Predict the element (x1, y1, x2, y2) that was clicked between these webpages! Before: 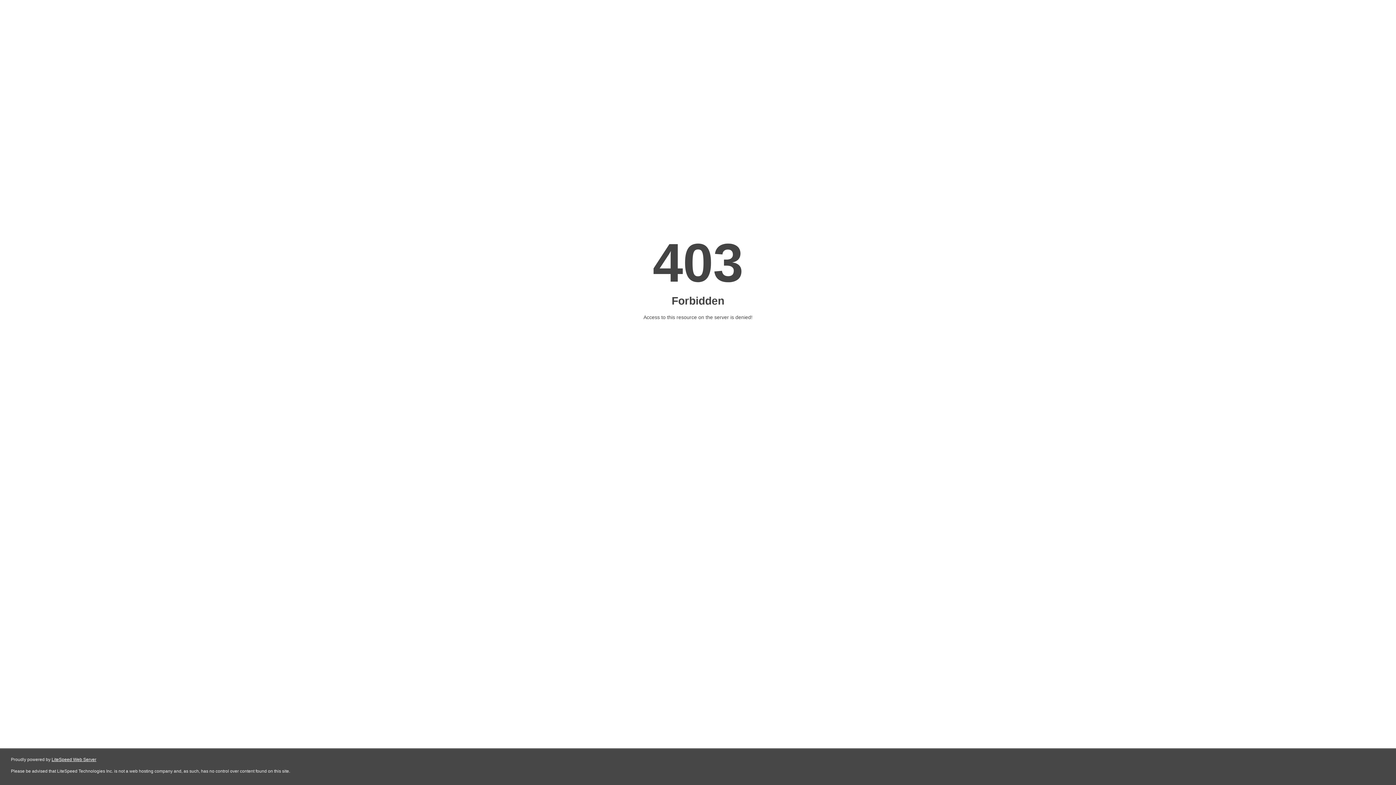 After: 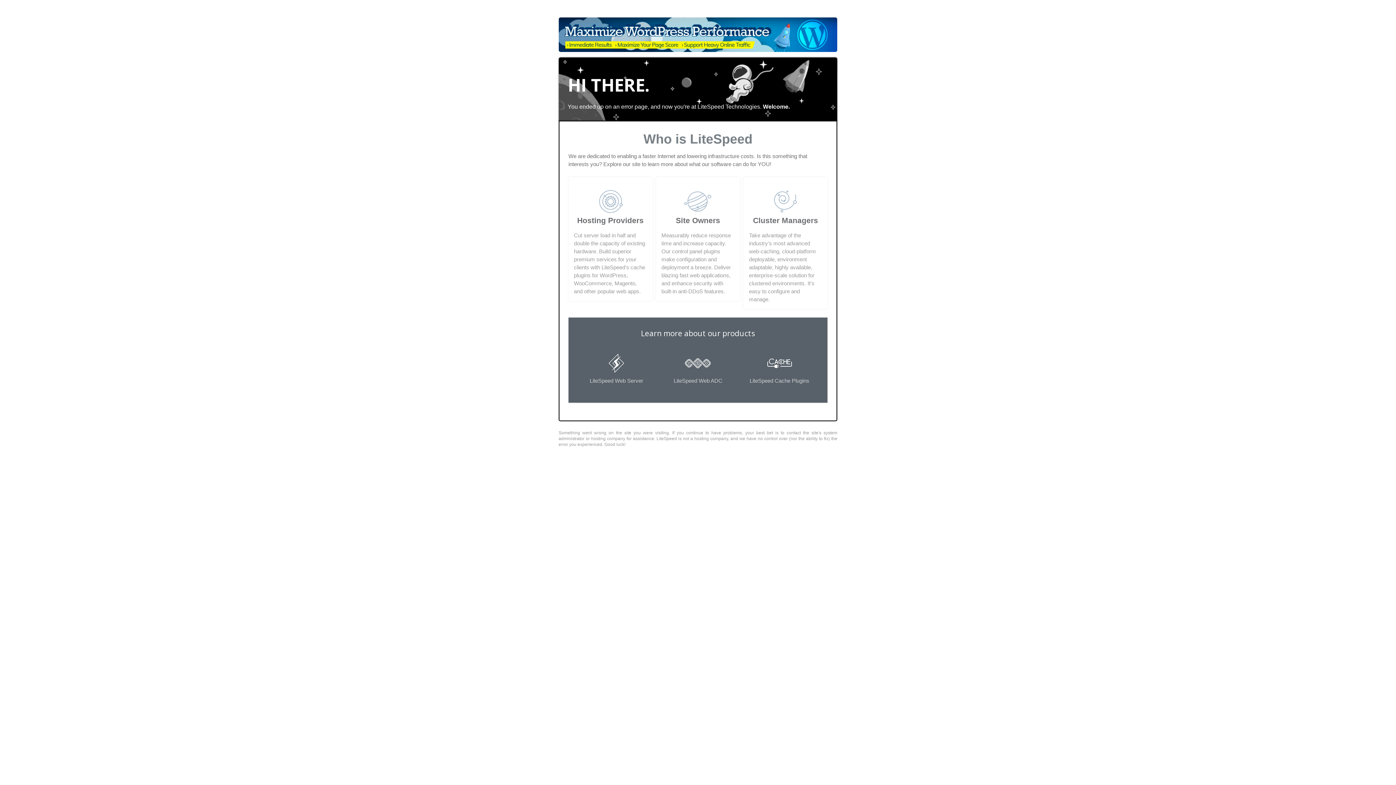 Action: label: LiteSpeed Web Server bbox: (51, 757, 96, 762)